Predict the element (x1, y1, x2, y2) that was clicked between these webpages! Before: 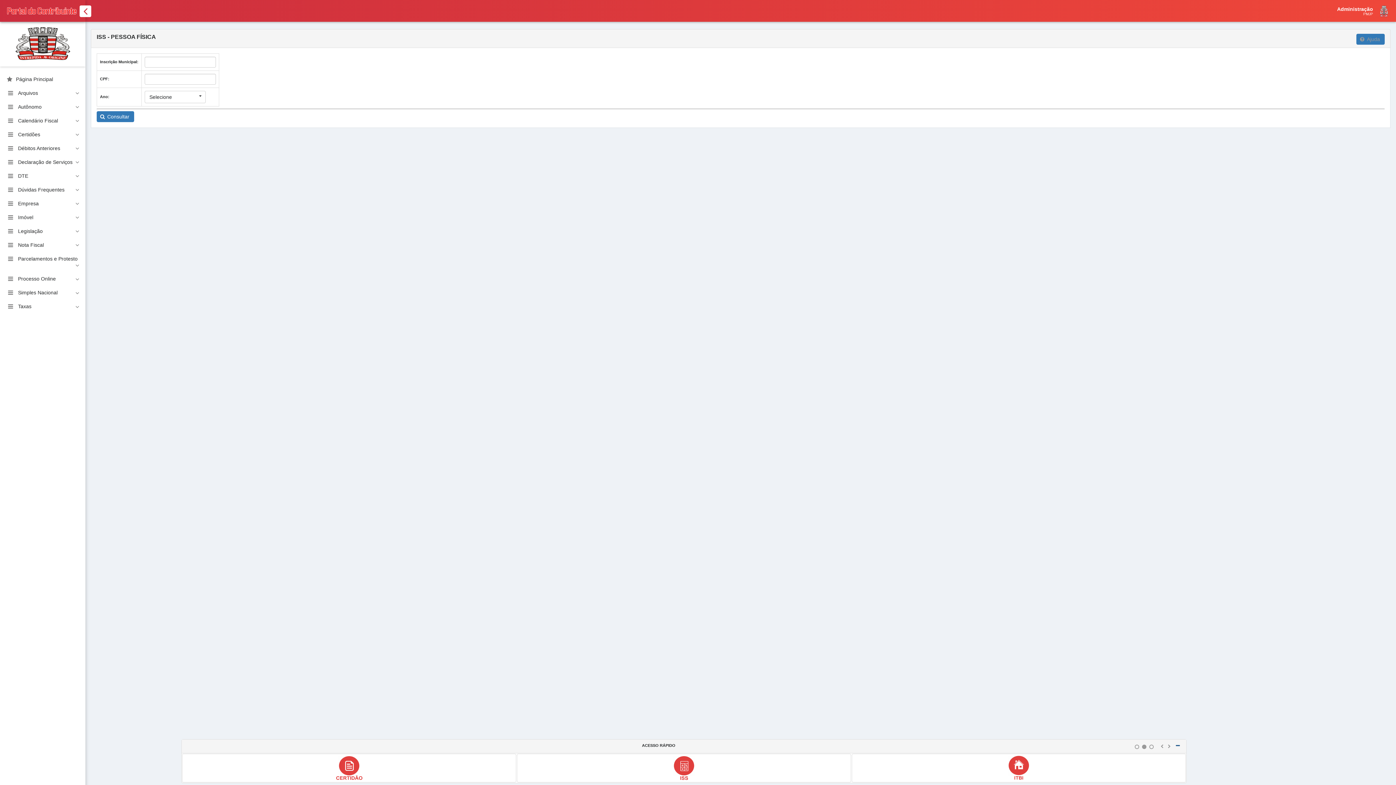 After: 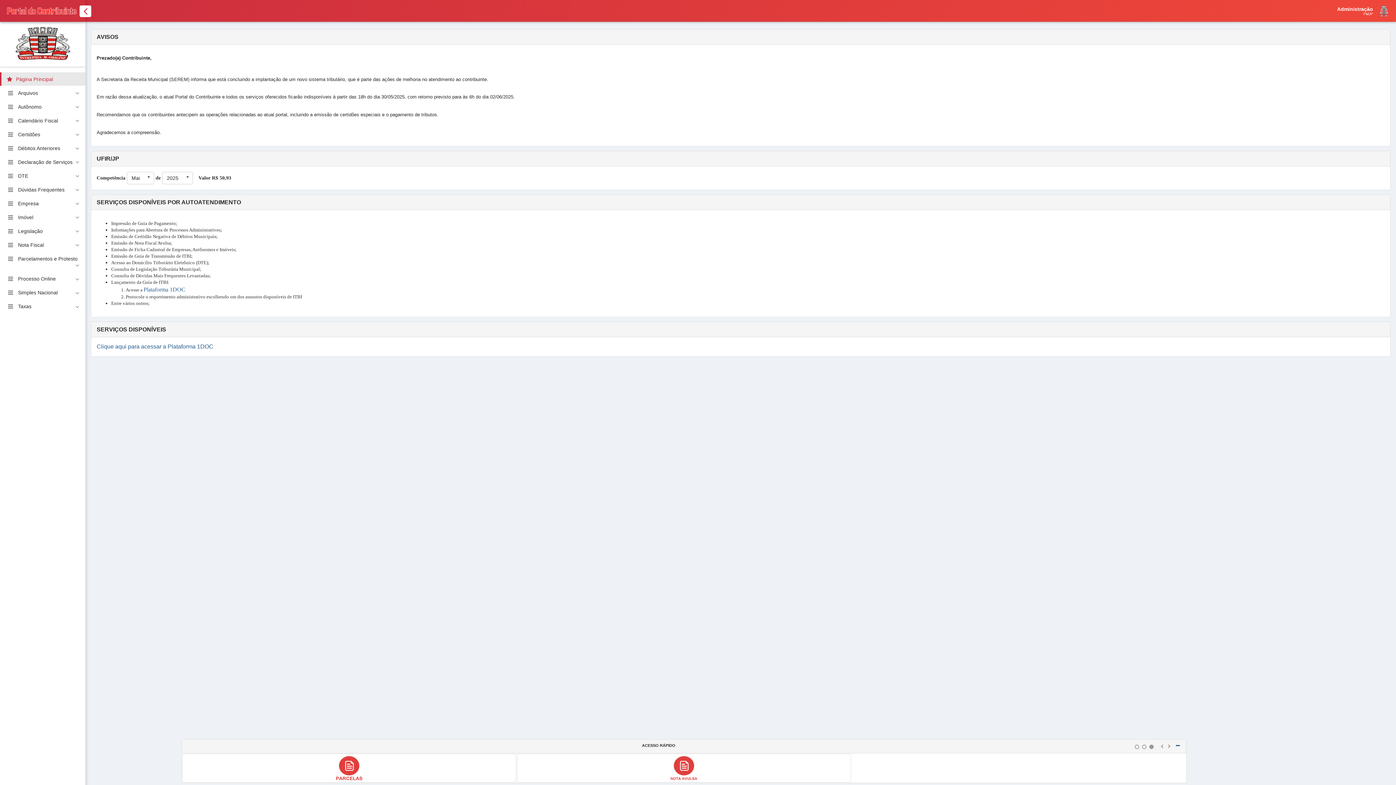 Action: label: Página Principal bbox: (0, 72, 85, 85)